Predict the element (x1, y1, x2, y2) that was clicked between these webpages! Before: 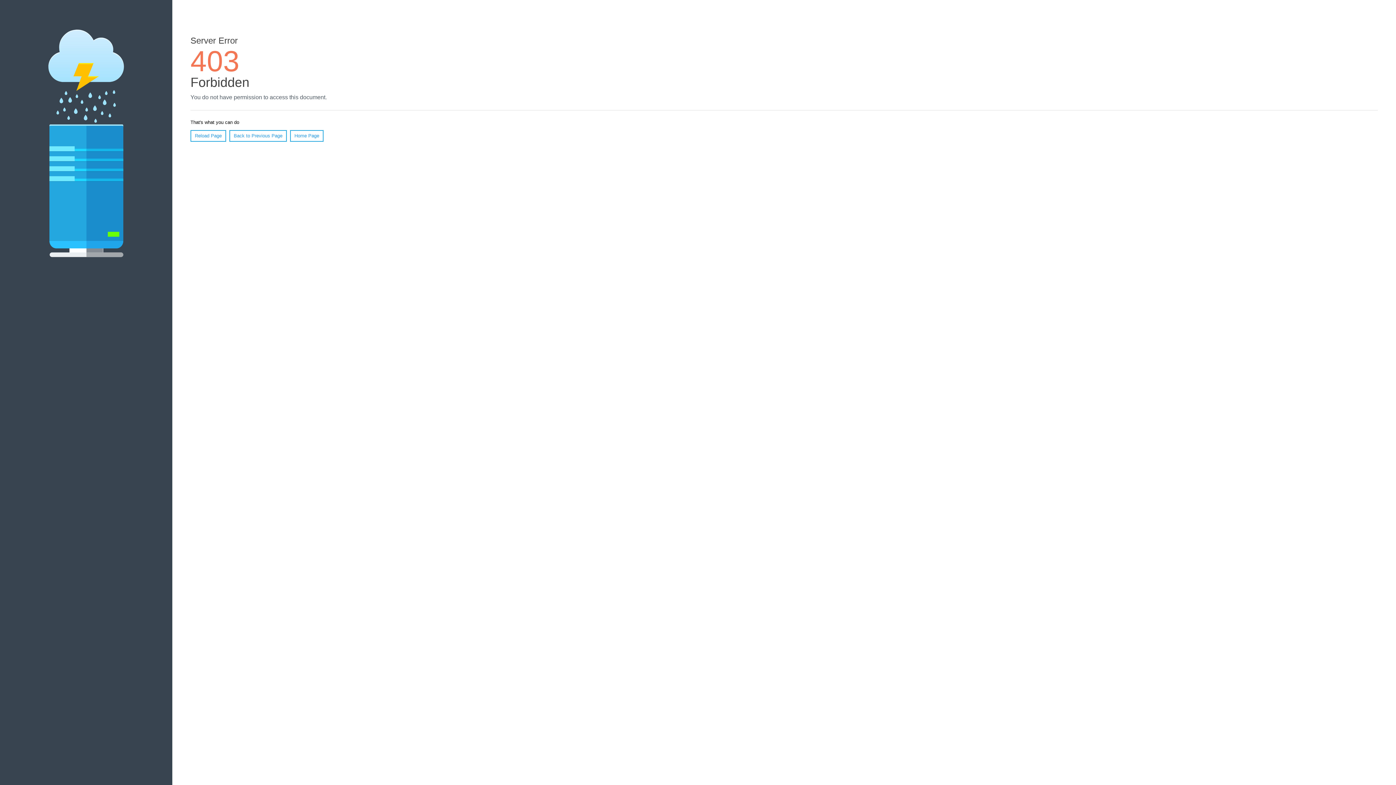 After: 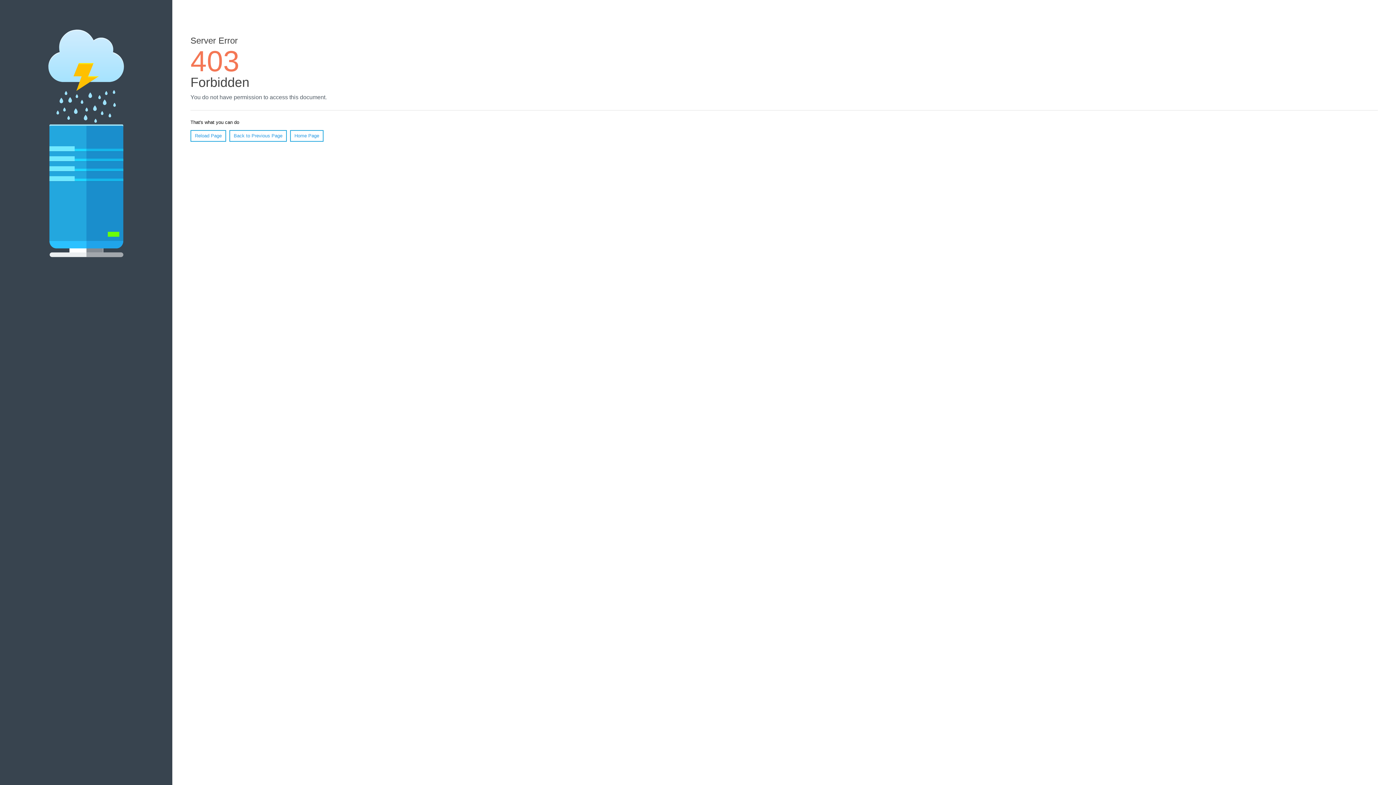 Action: label: Reload Page bbox: (190, 130, 226, 141)